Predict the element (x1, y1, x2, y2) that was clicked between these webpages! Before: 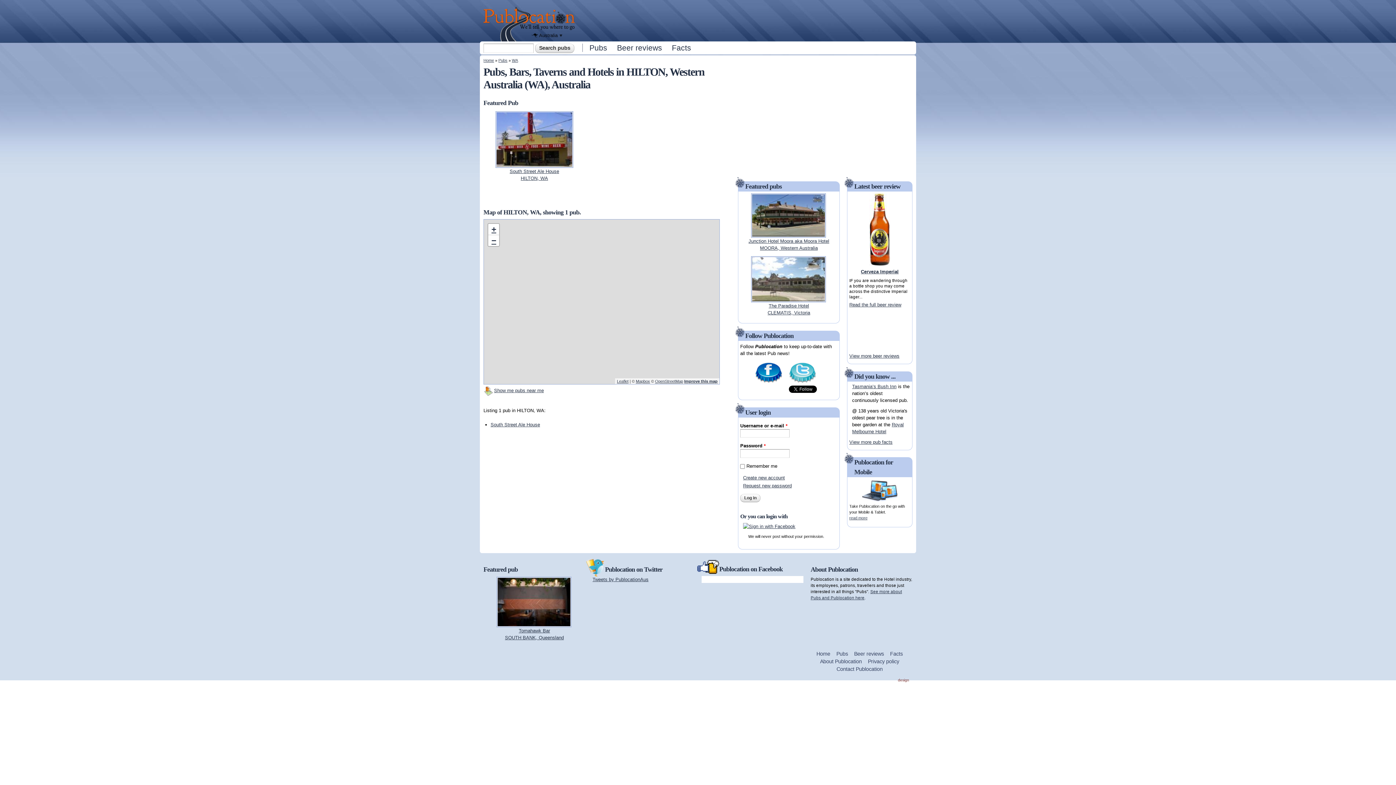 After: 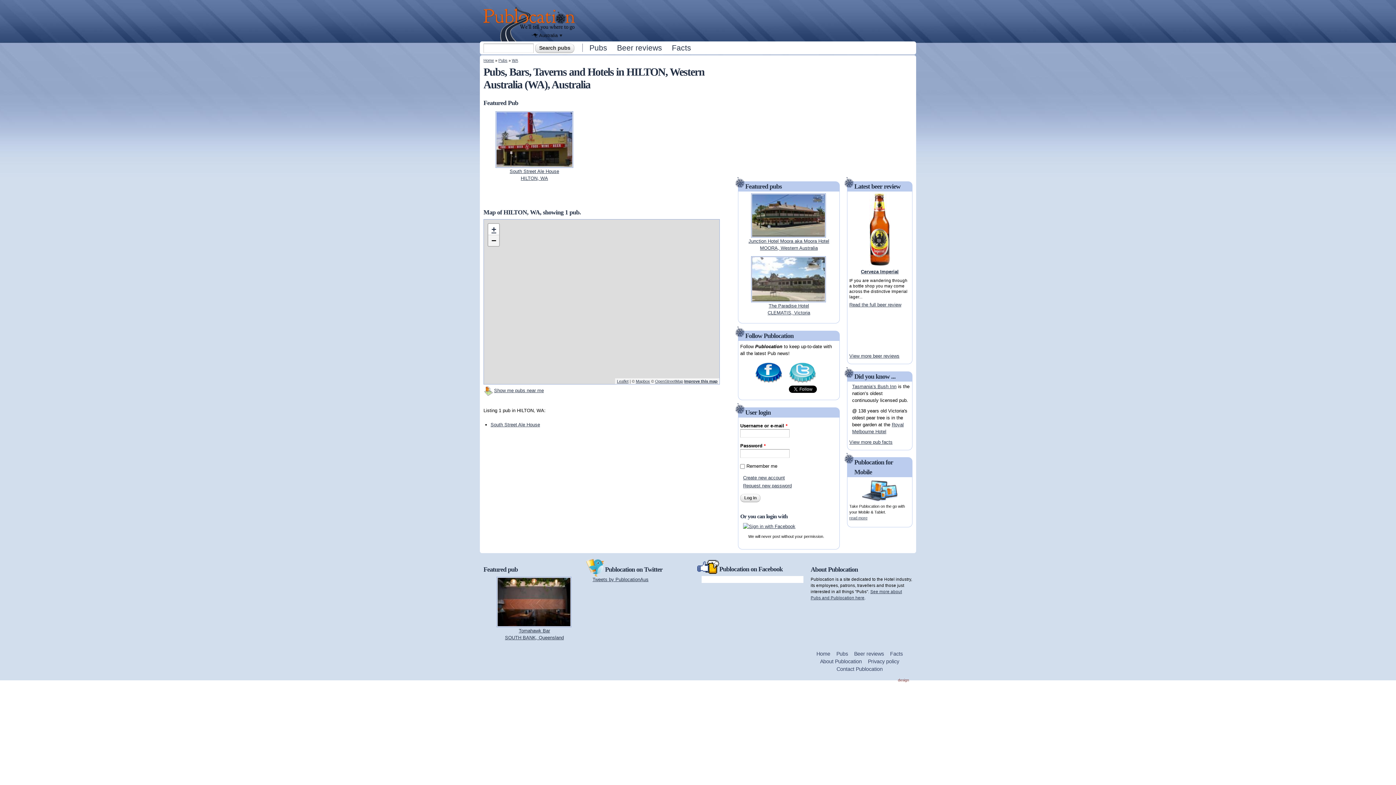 Action: bbox: (488, 235, 499, 246) label: Zoom out